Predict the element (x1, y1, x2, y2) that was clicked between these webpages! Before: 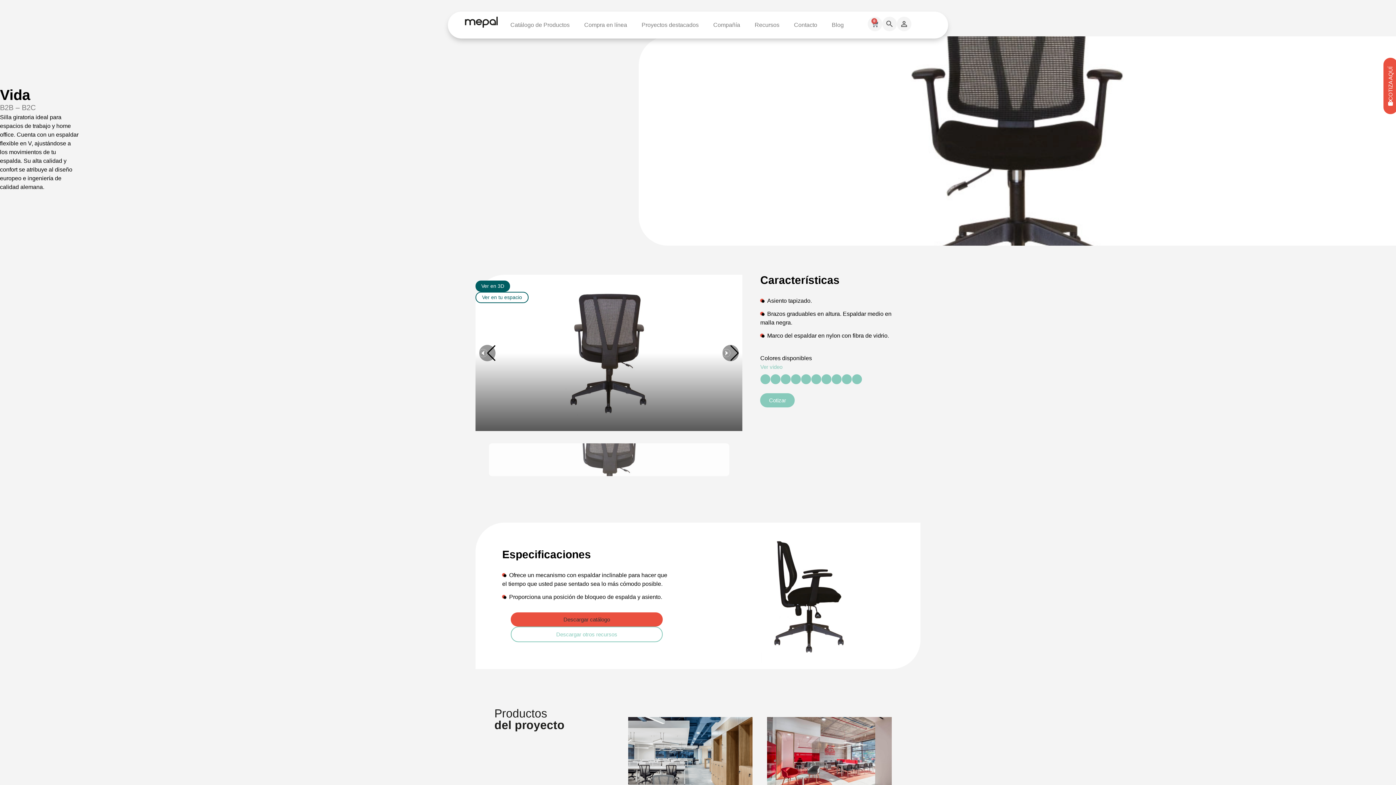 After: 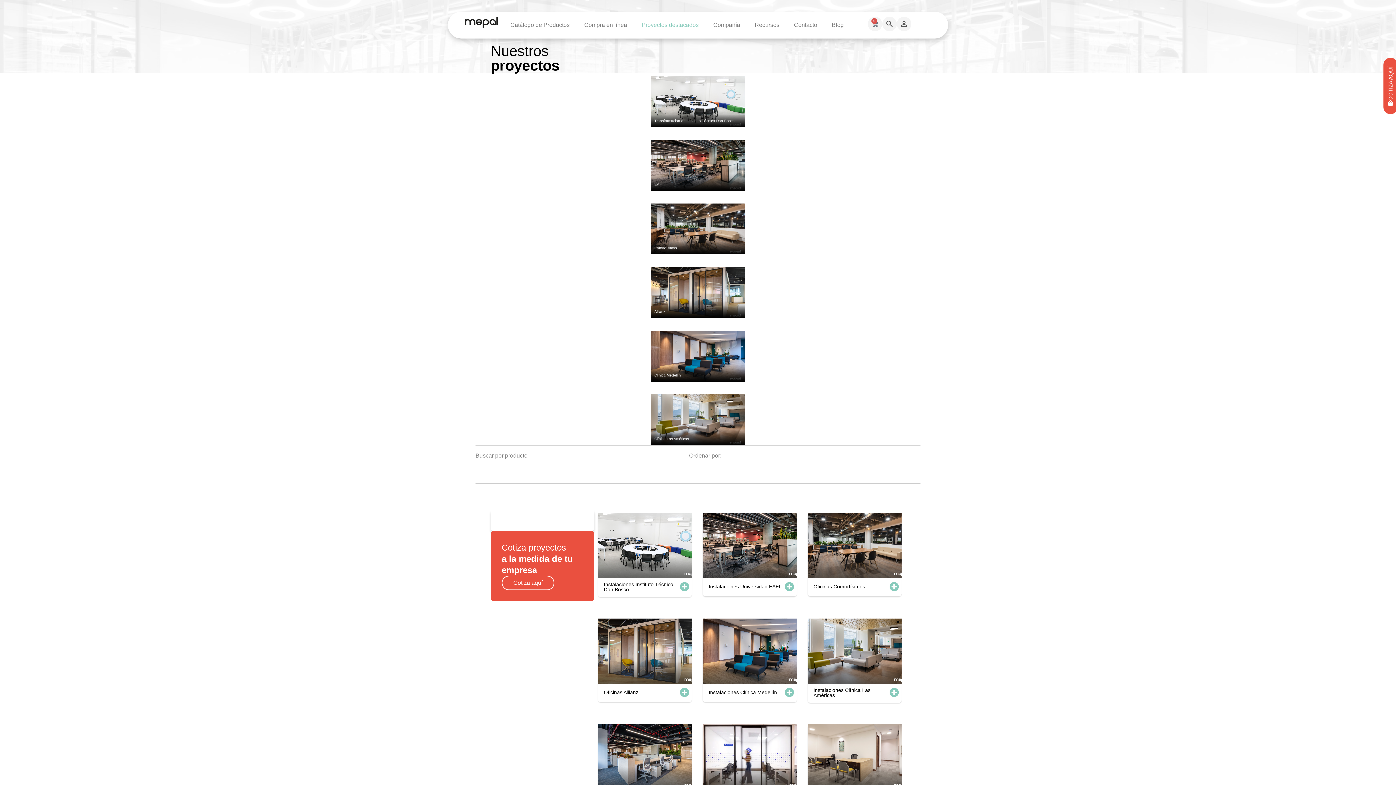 Action: bbox: (634, 16, 706, 33) label: Proyectos destacados